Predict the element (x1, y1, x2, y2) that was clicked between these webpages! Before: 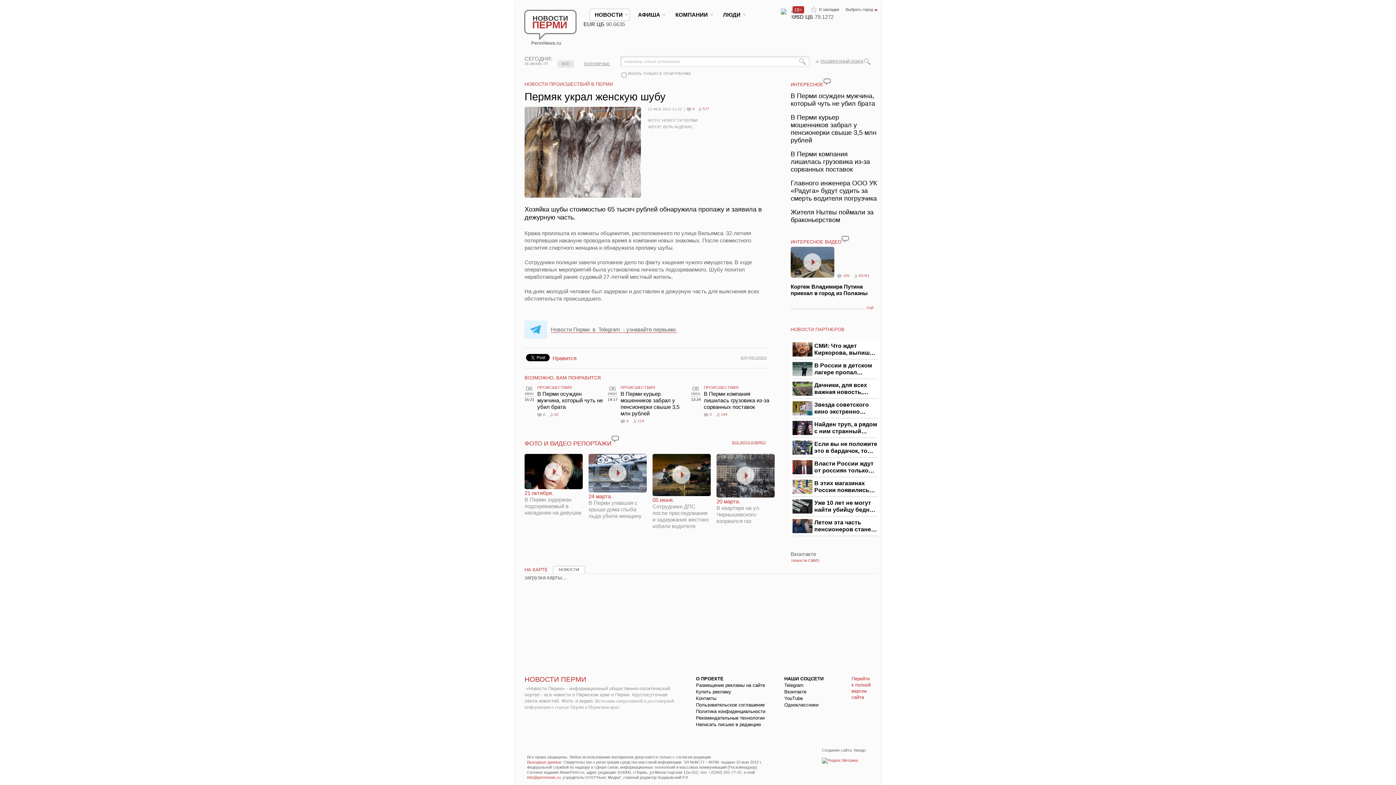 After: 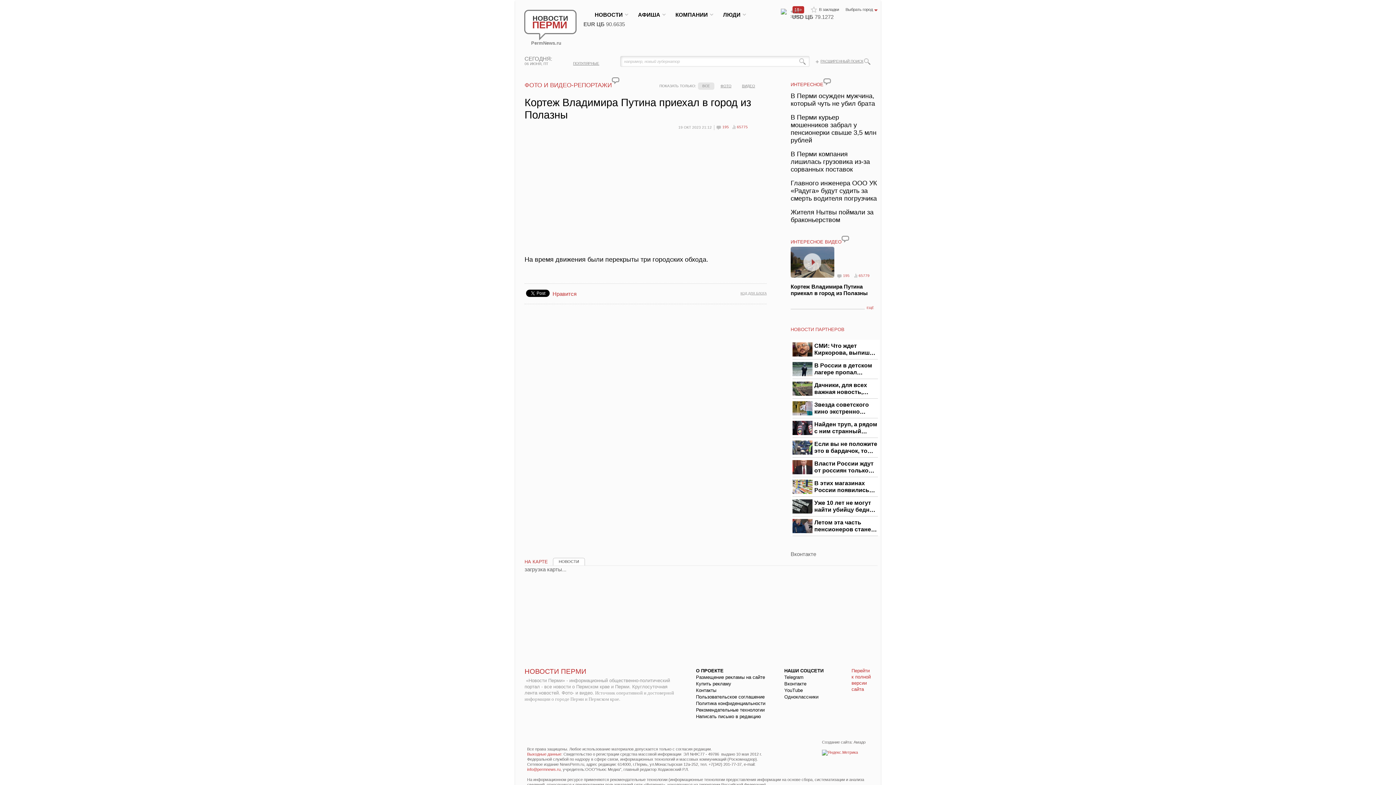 Action: label: 65781 bbox: (854, 272, 869, 279)